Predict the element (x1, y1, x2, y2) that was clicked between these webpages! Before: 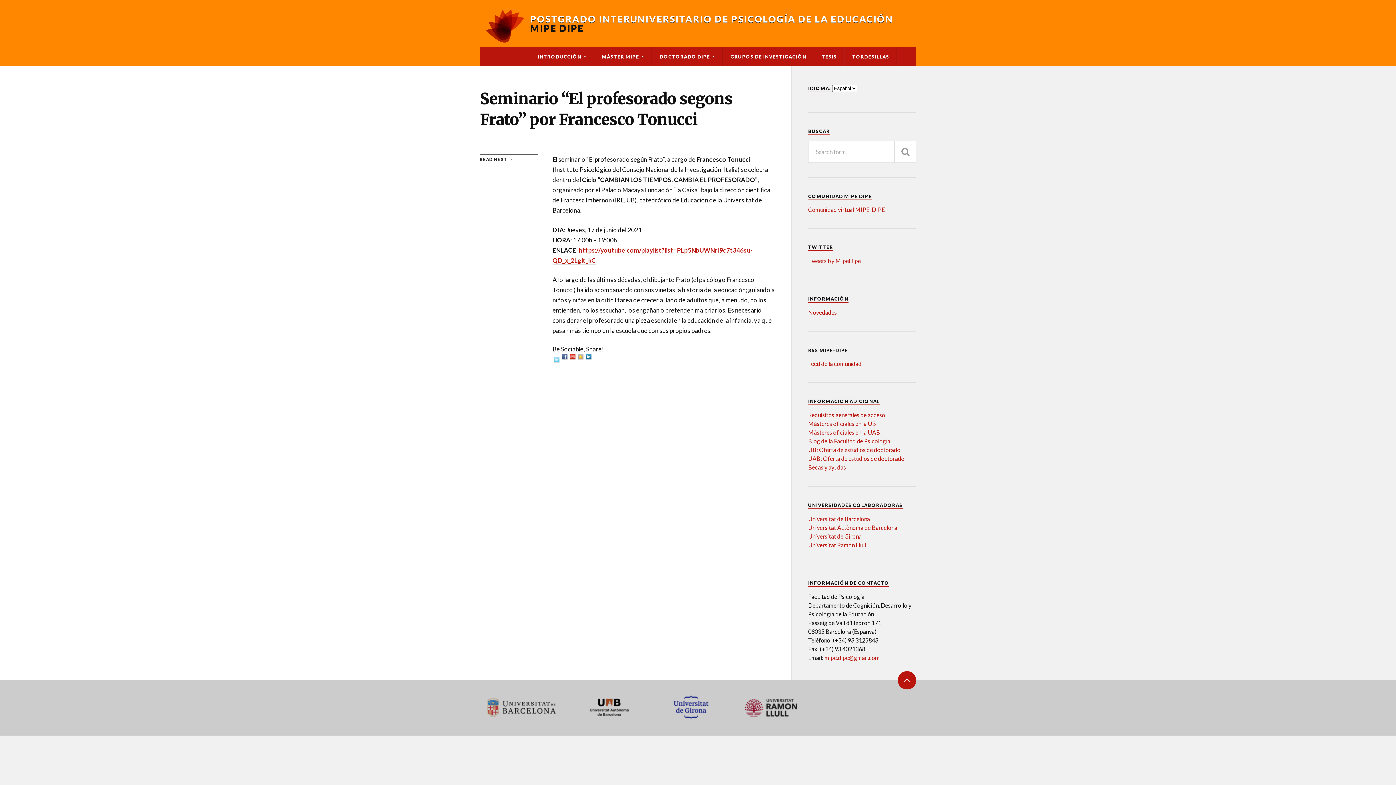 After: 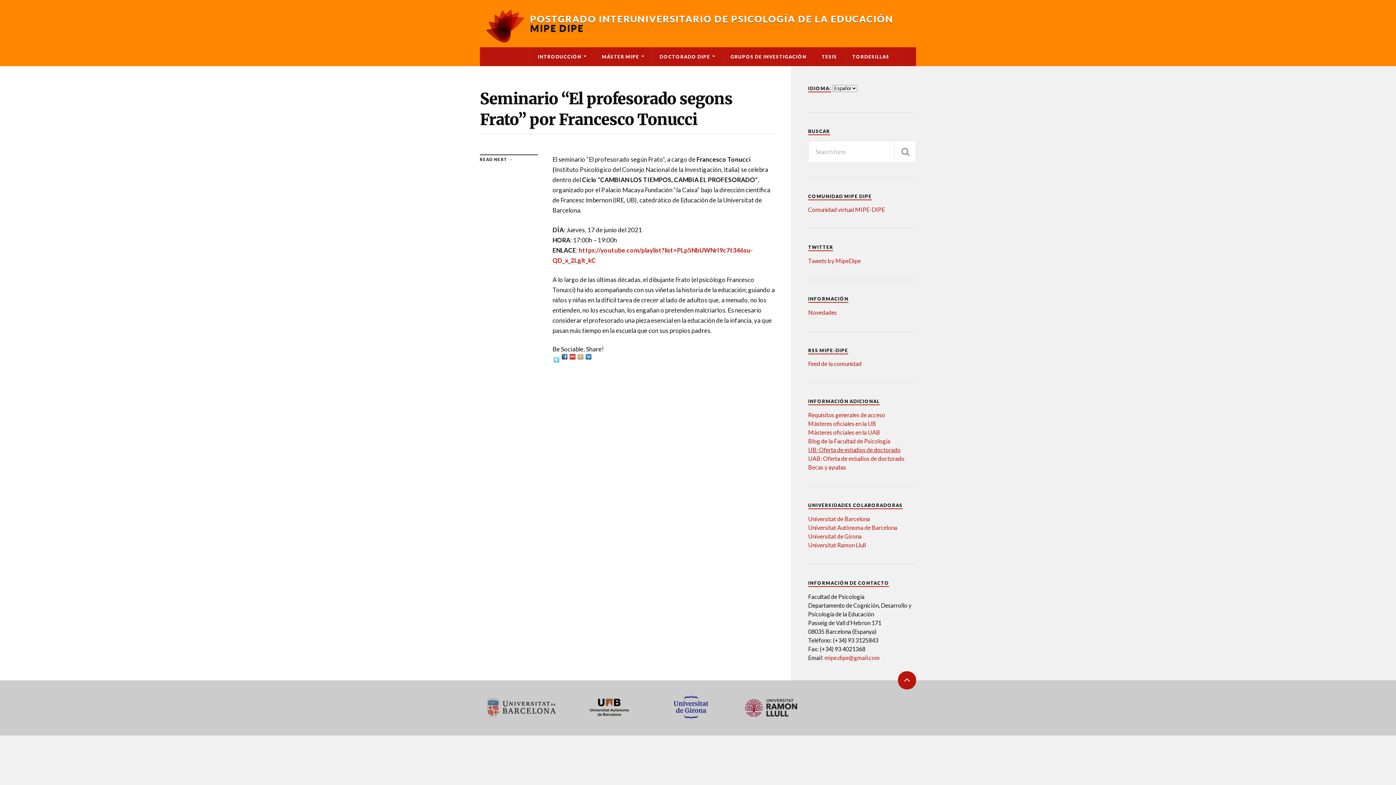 Action: bbox: (808, 446, 900, 453) label: UB: Oferta de estudios de doctorado